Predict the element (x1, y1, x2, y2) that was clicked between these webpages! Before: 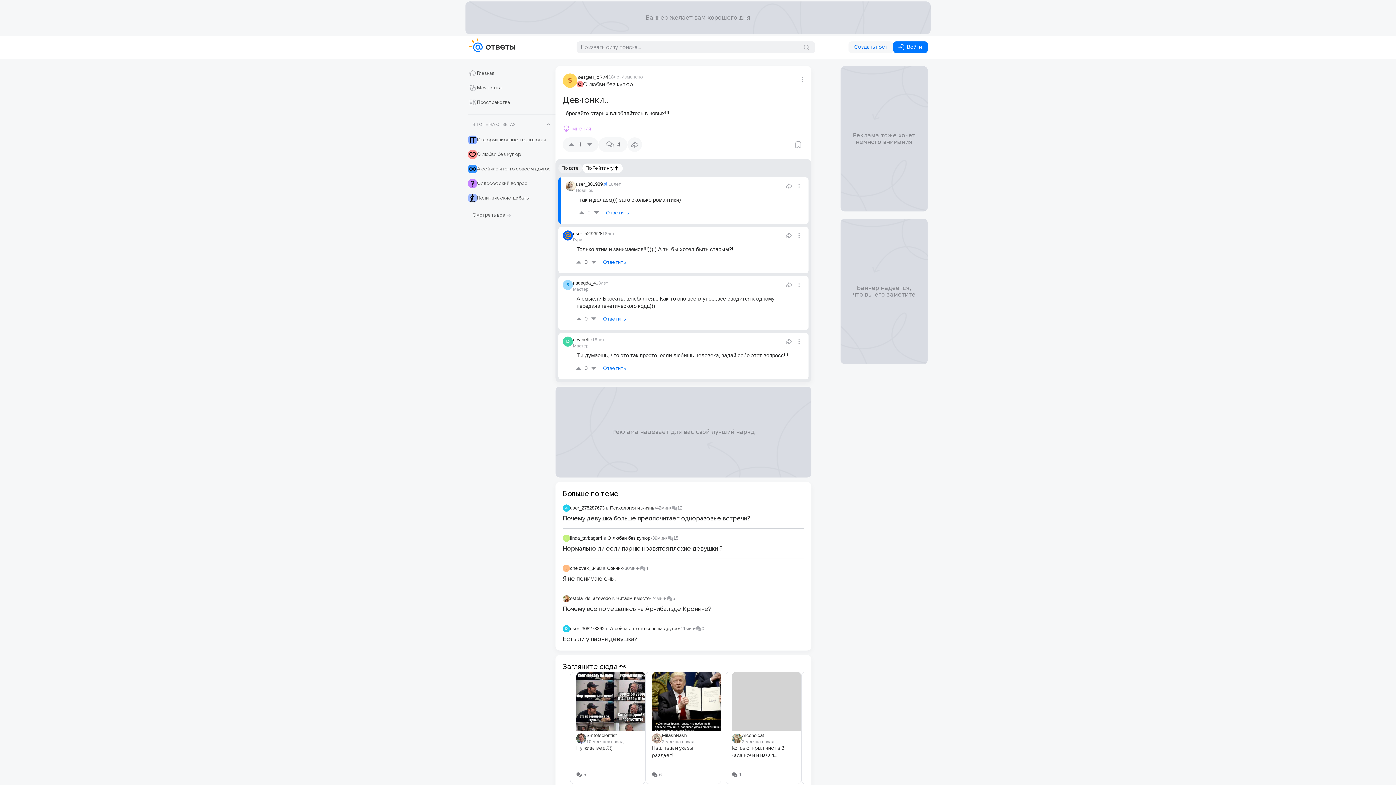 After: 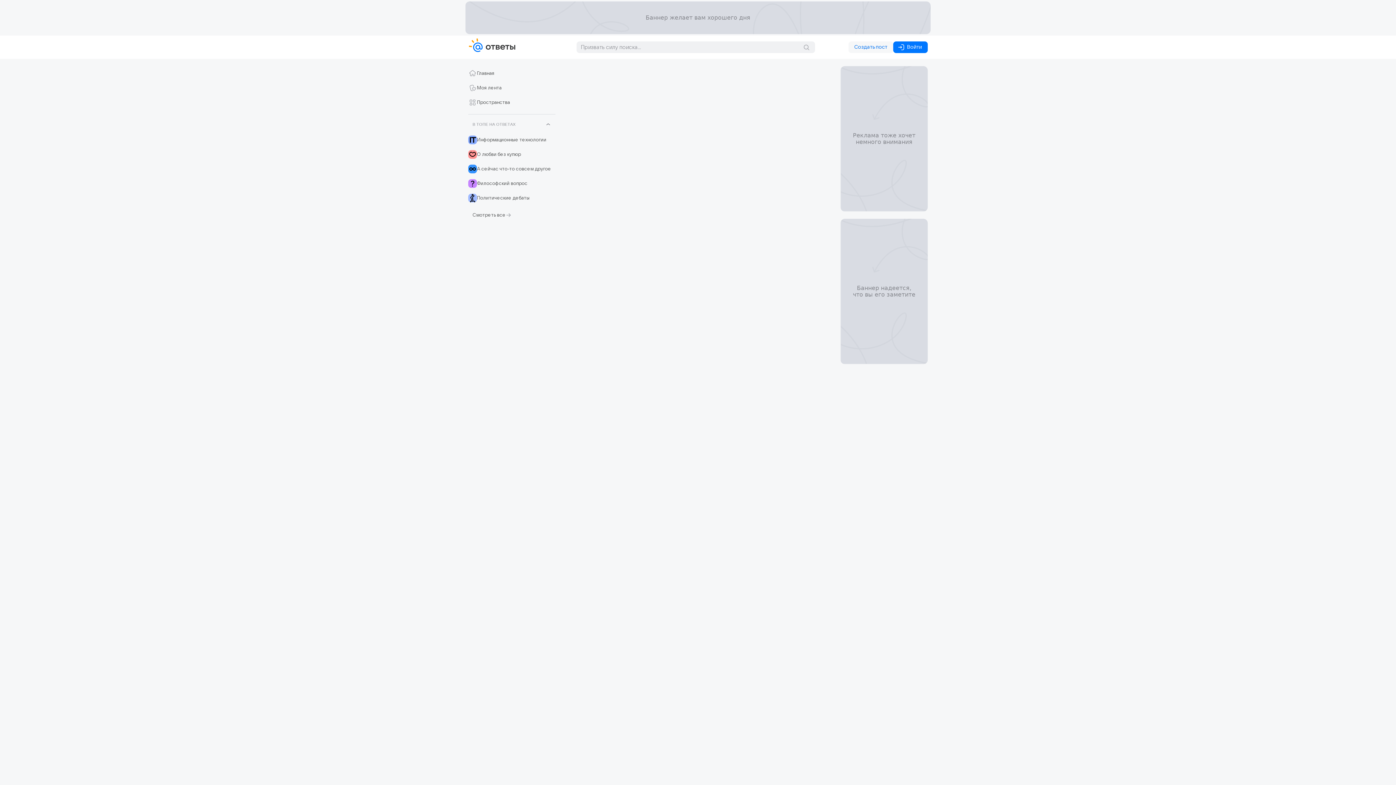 Action: bbox: (562, 565, 570, 572)